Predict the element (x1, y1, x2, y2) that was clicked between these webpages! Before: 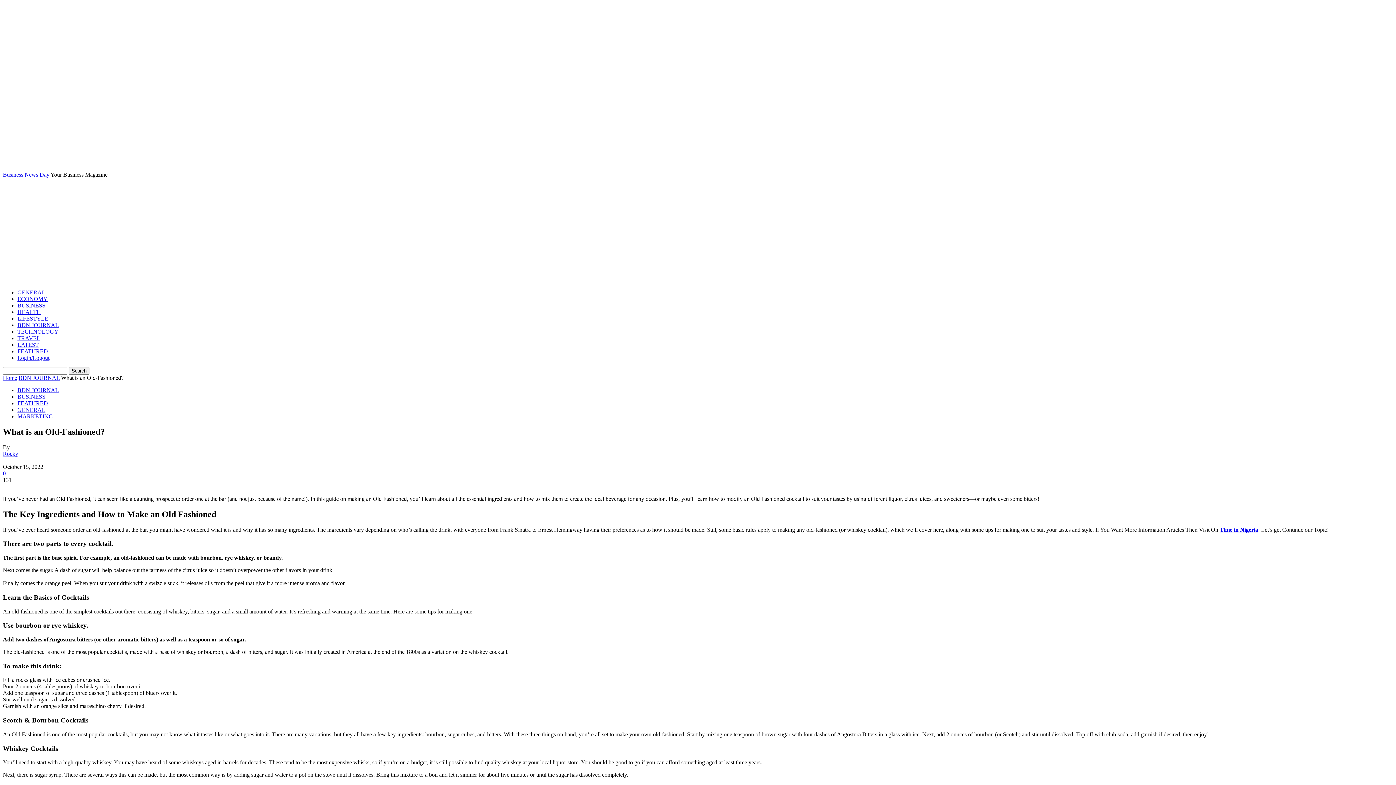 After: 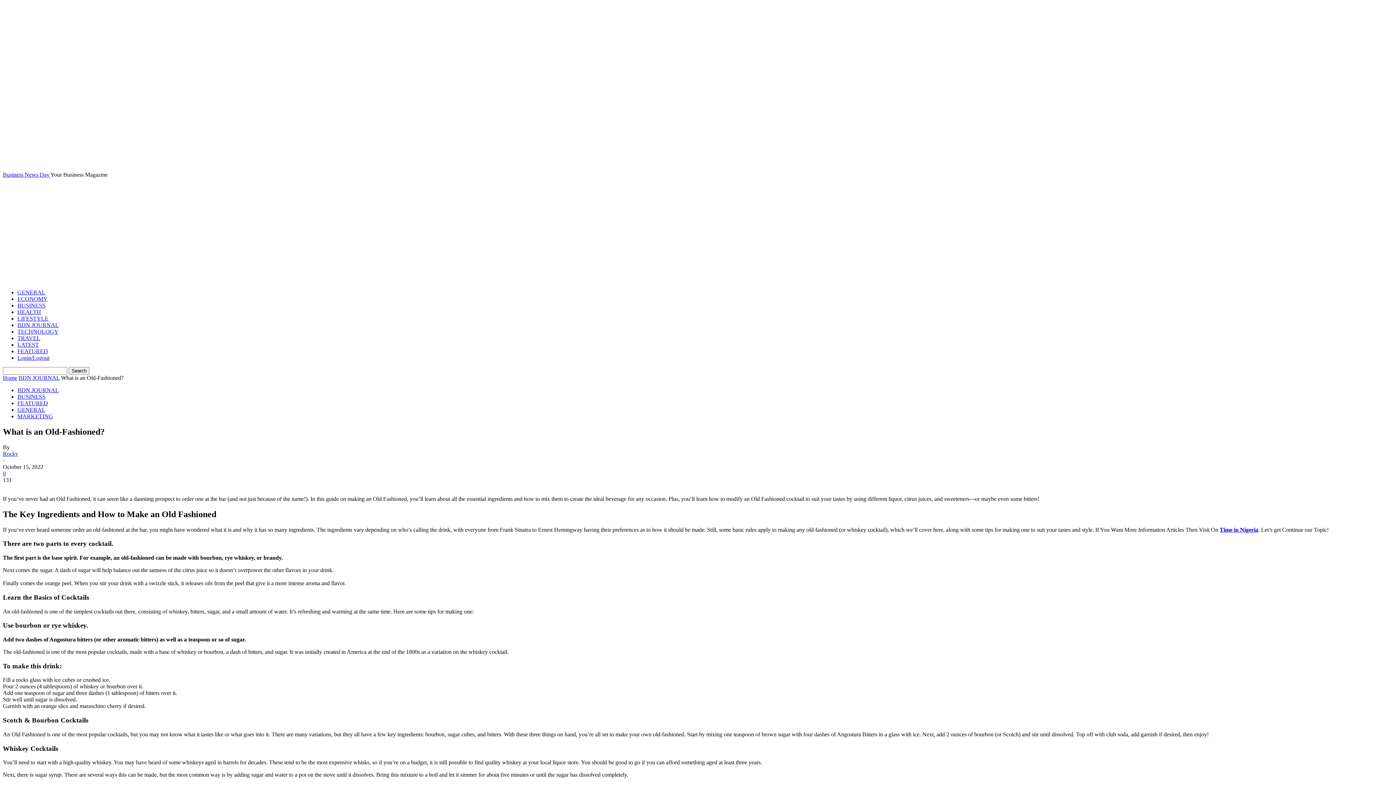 Action: label: 0 bbox: (2, 470, 5, 476)